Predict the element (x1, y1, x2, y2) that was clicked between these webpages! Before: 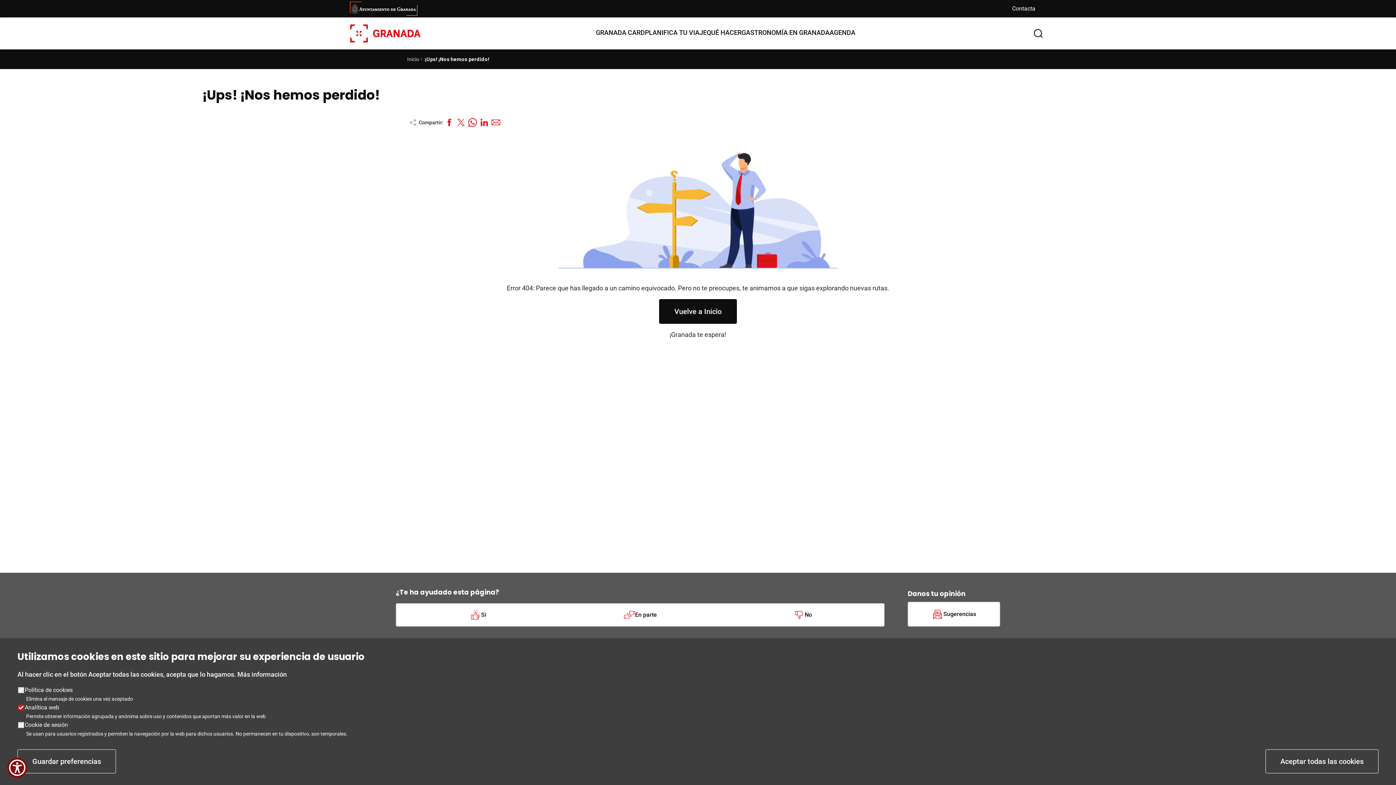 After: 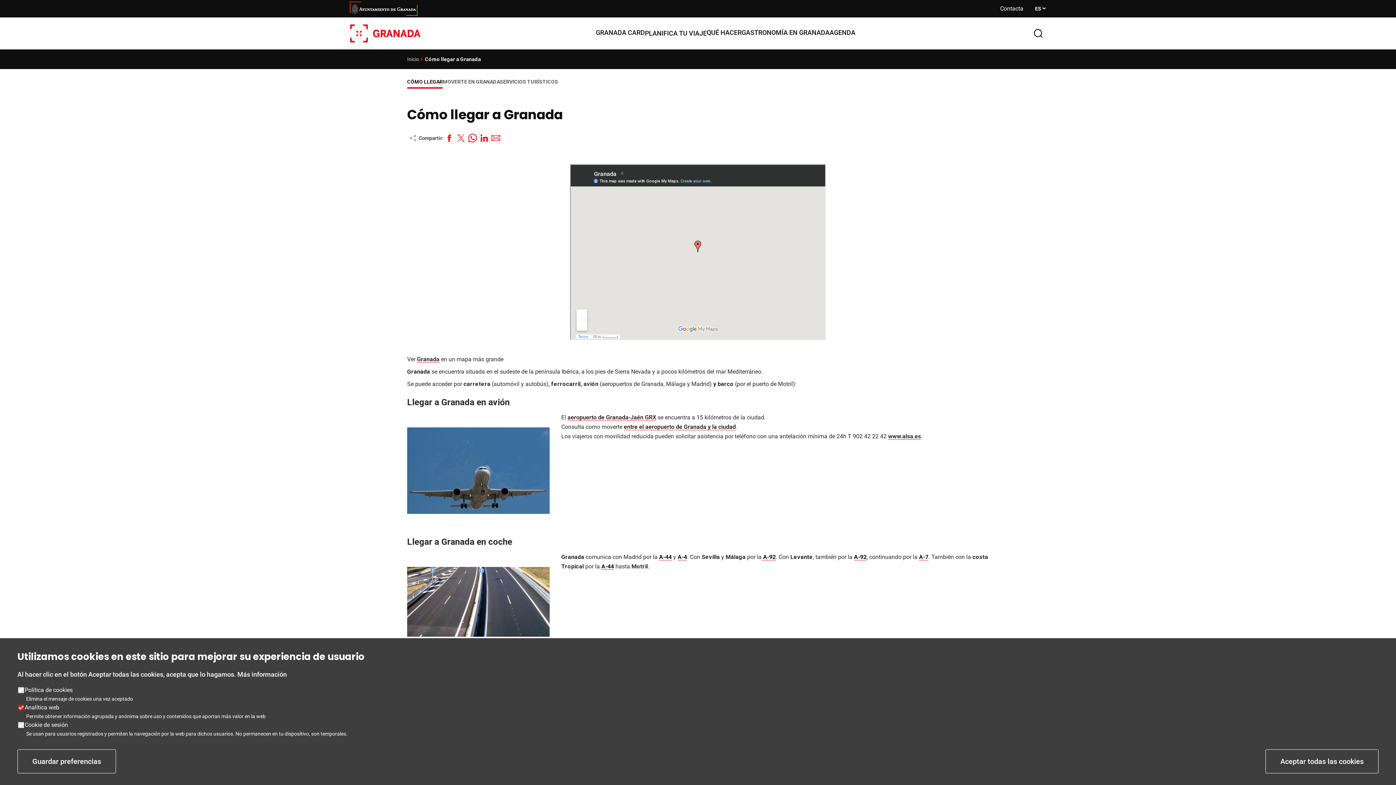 Action: bbox: (645, 24, 706, 40) label: PLANIFICA TU VIAJE